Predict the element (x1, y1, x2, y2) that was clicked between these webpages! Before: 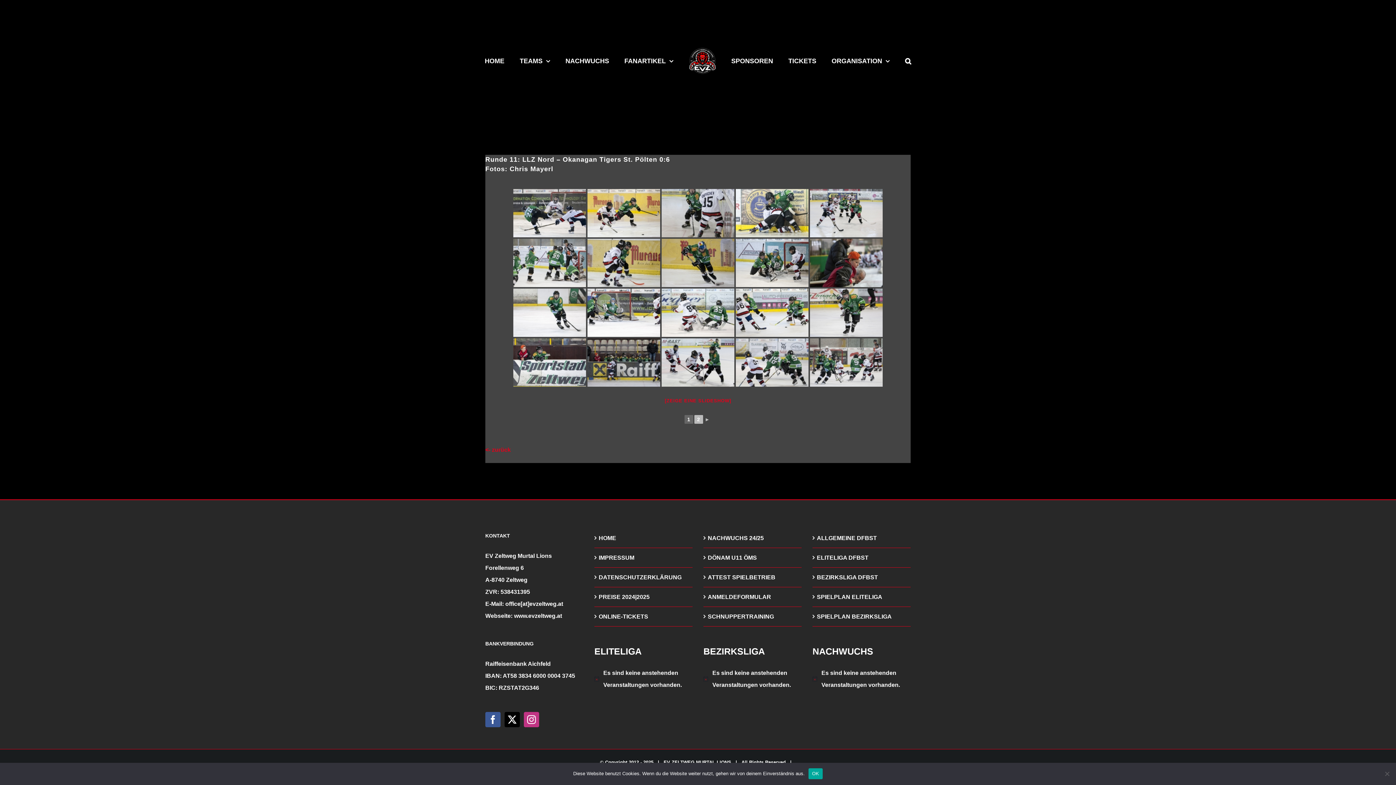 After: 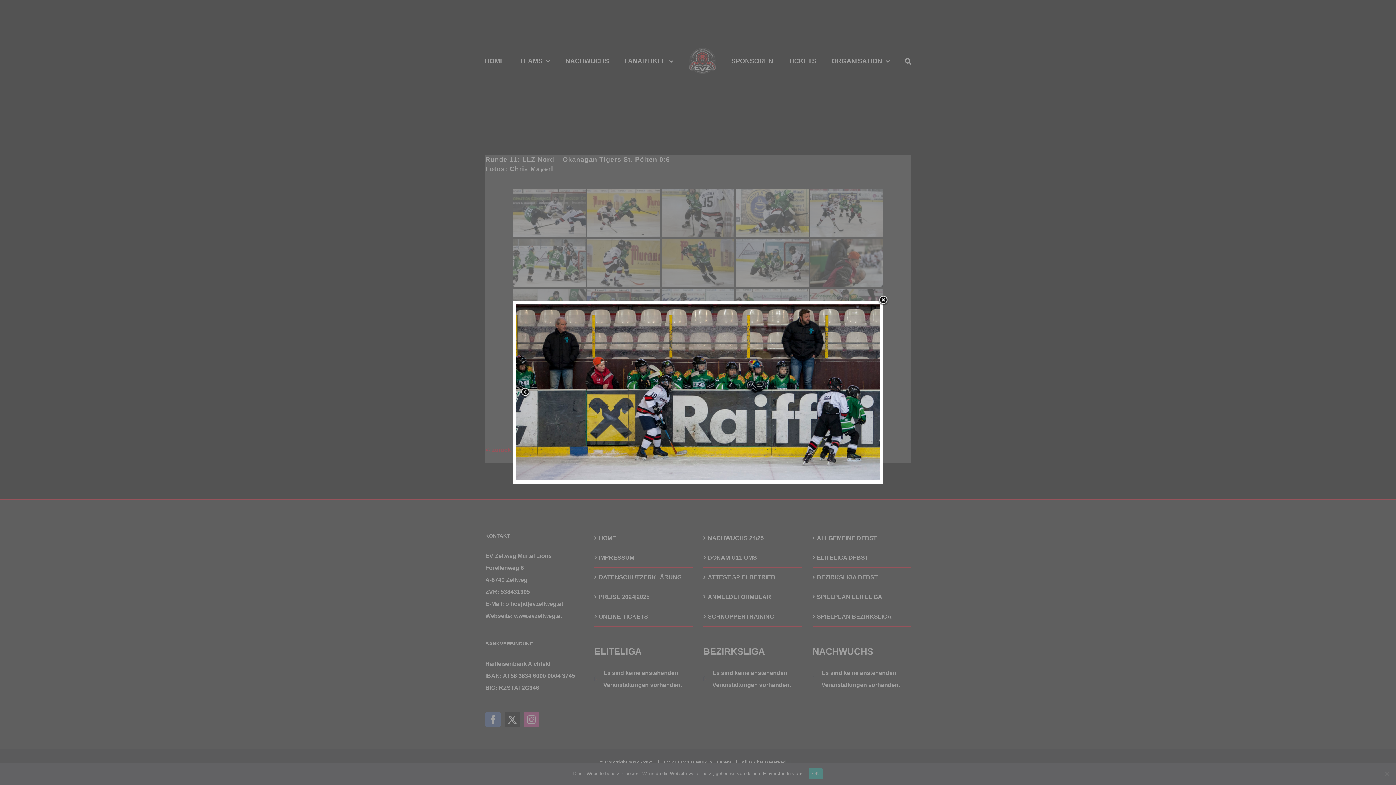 Action: bbox: (587, 338, 660, 386)